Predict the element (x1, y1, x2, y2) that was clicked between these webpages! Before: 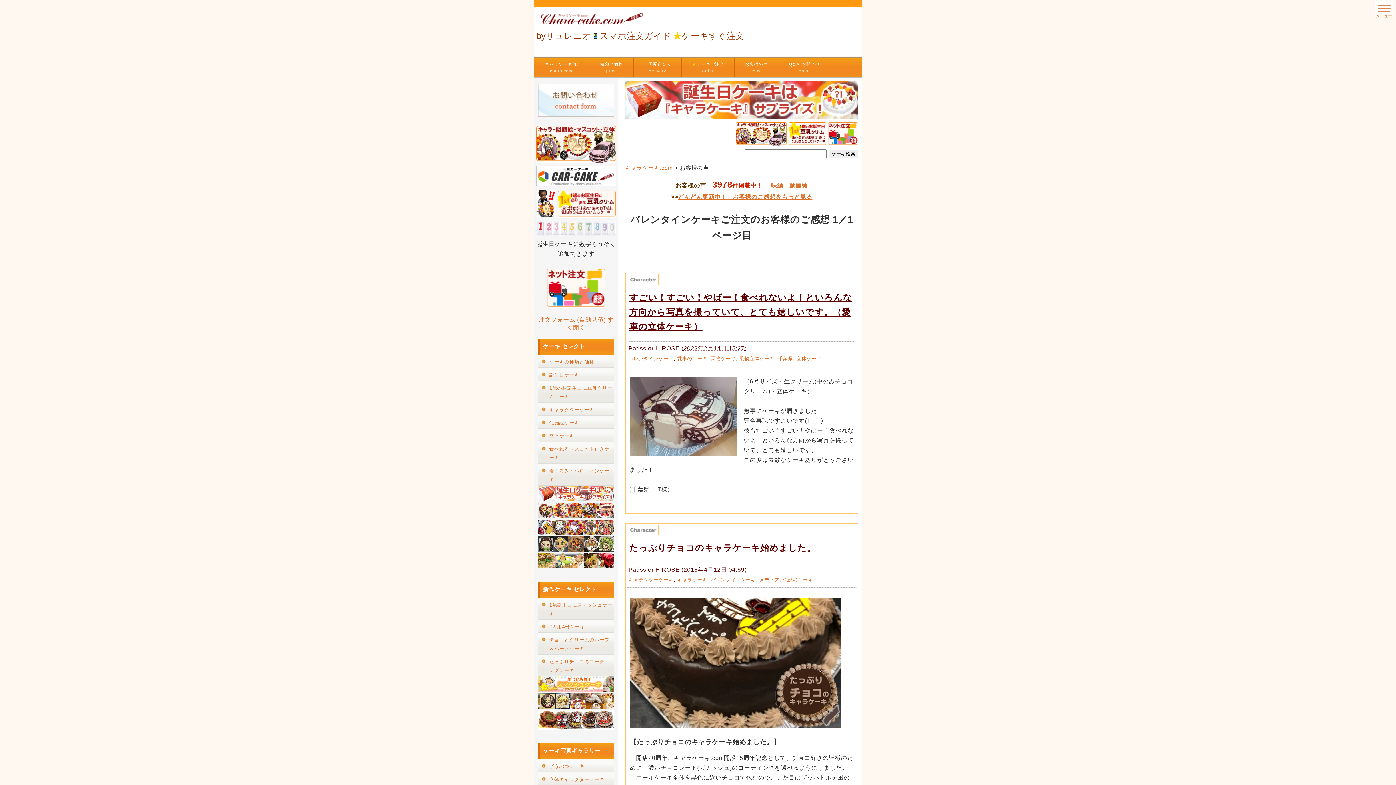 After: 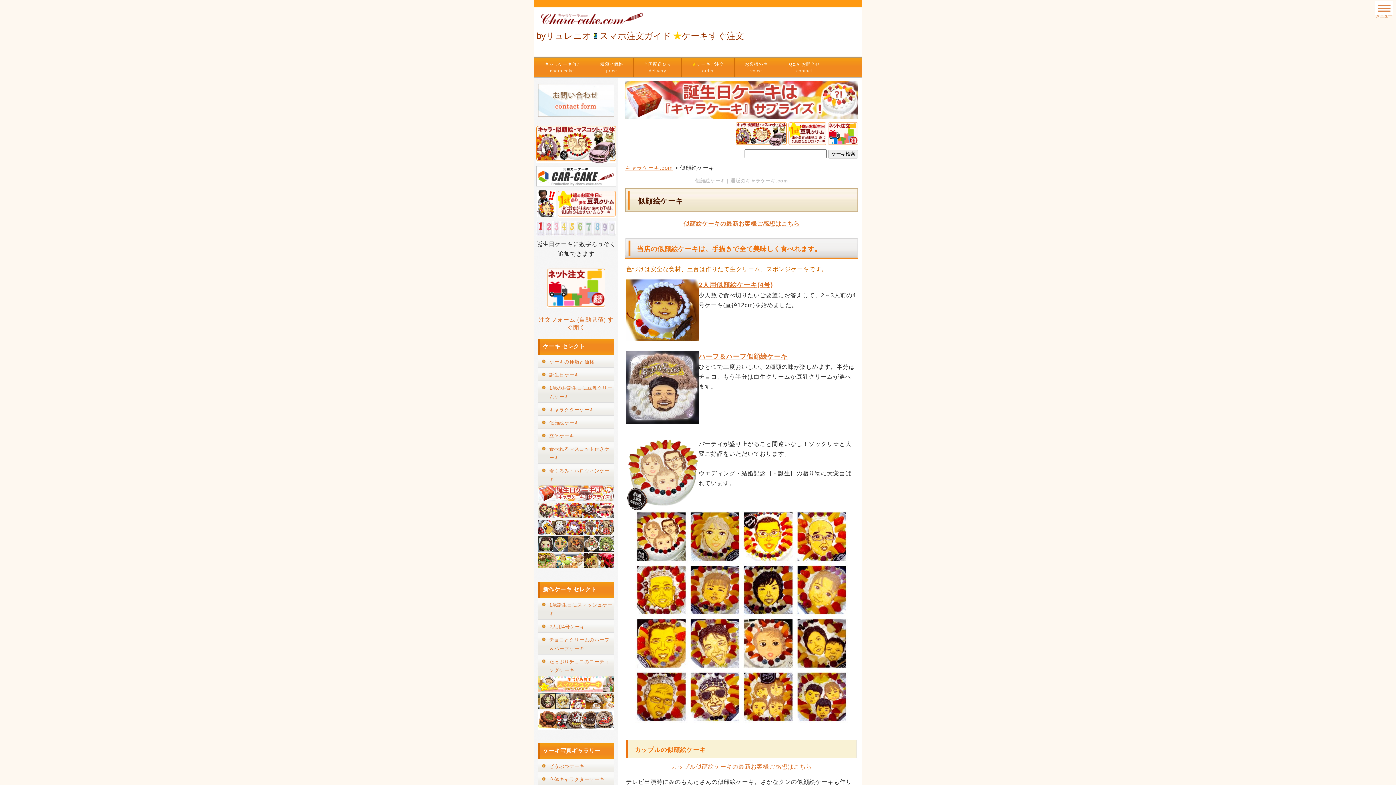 Action: bbox: (538, 416, 614, 429) label: 似顔絵ケーキ